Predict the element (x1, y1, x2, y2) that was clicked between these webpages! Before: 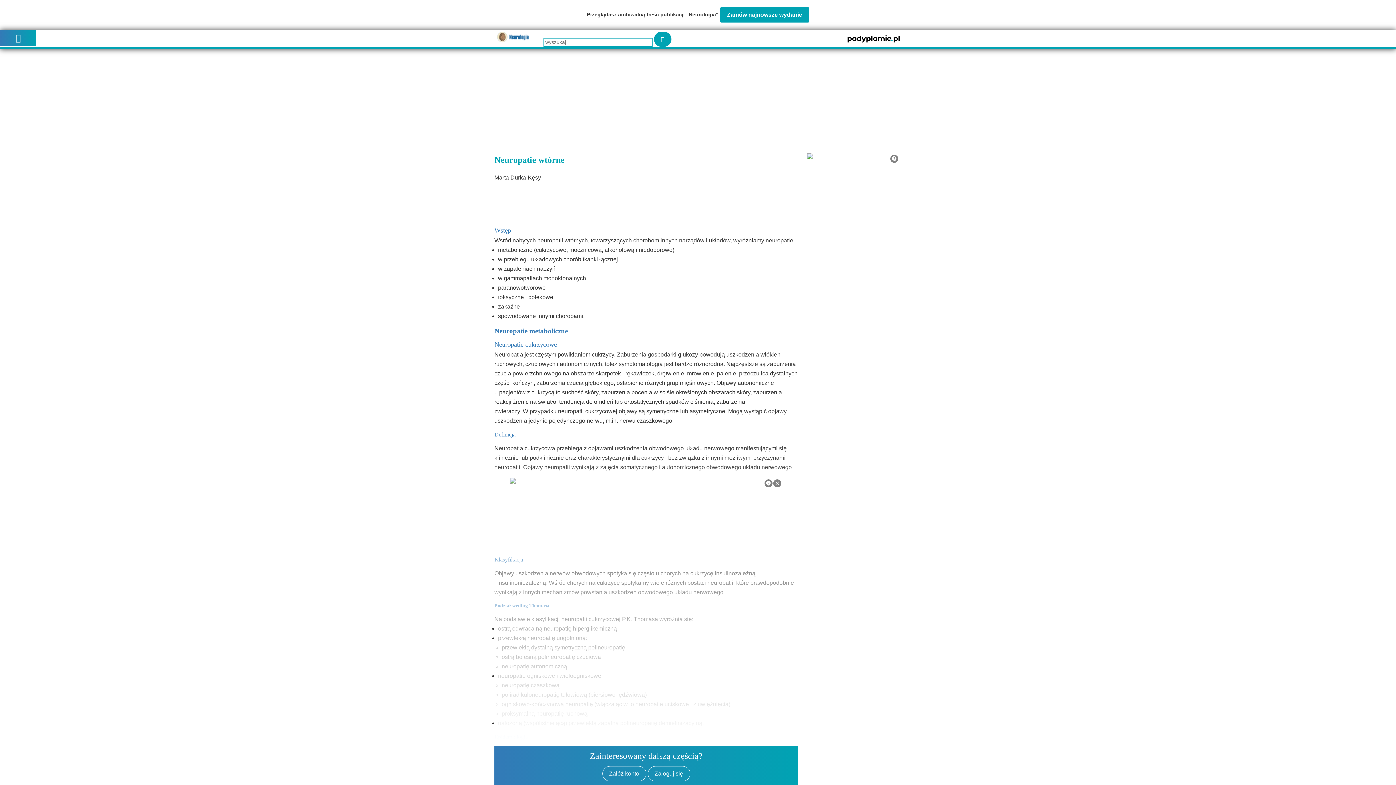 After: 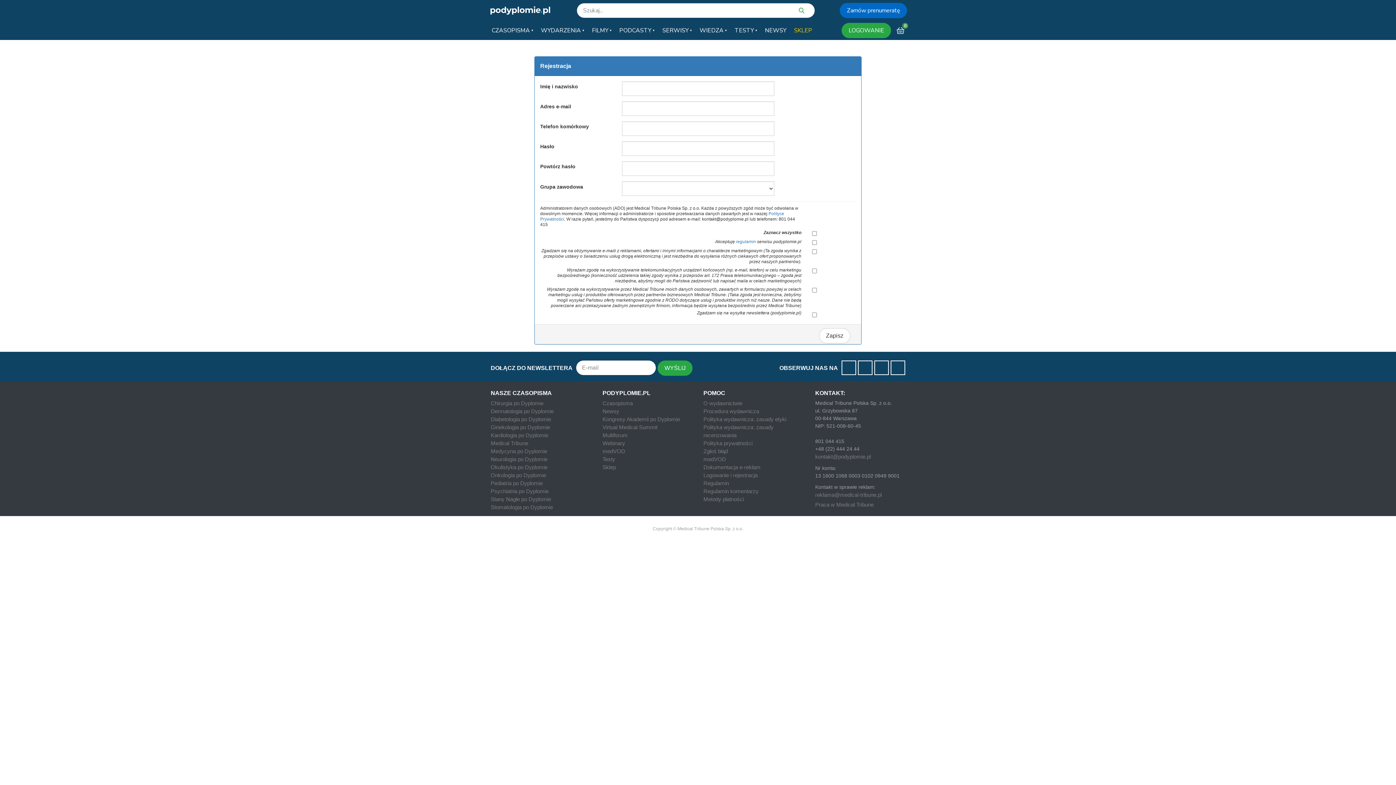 Action: bbox: (602, 766, 646, 781) label: Załóż konto